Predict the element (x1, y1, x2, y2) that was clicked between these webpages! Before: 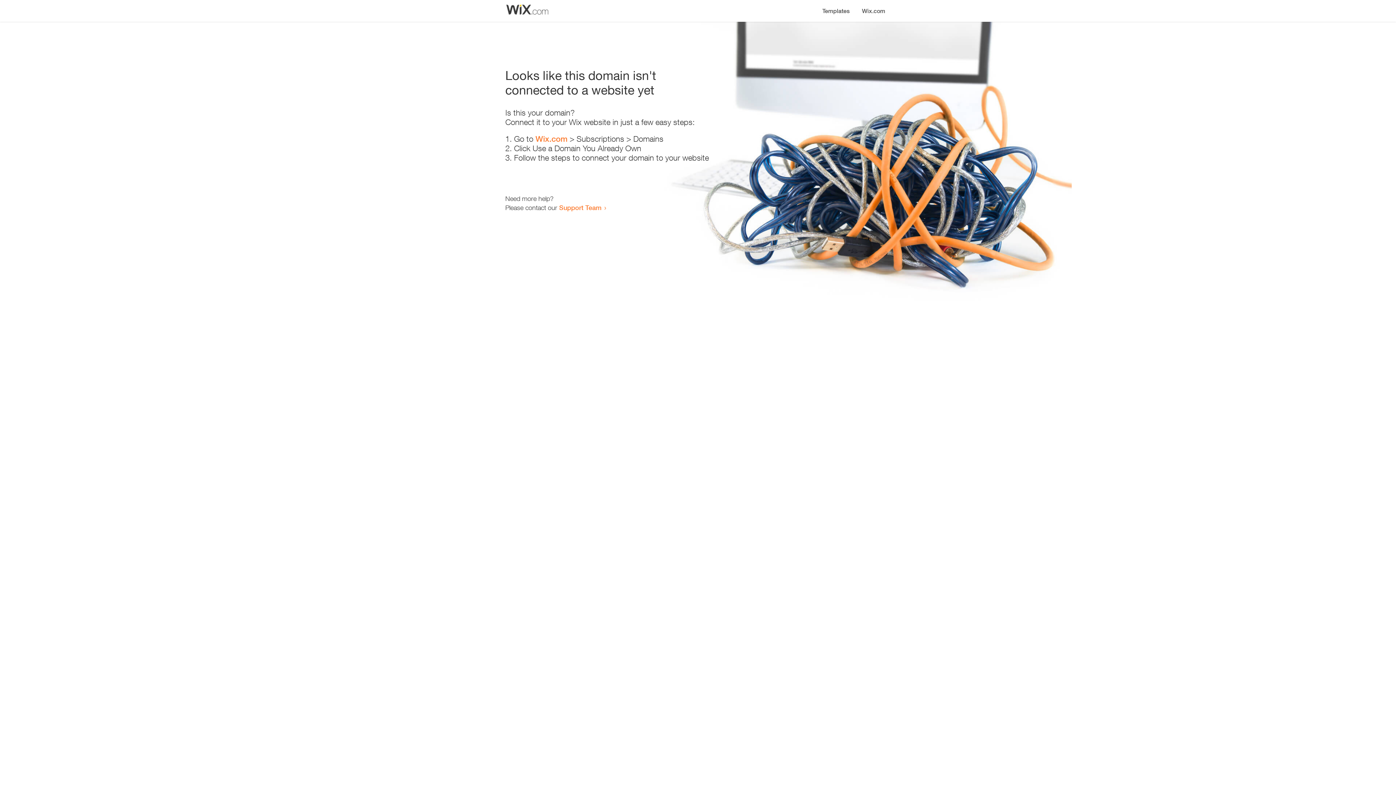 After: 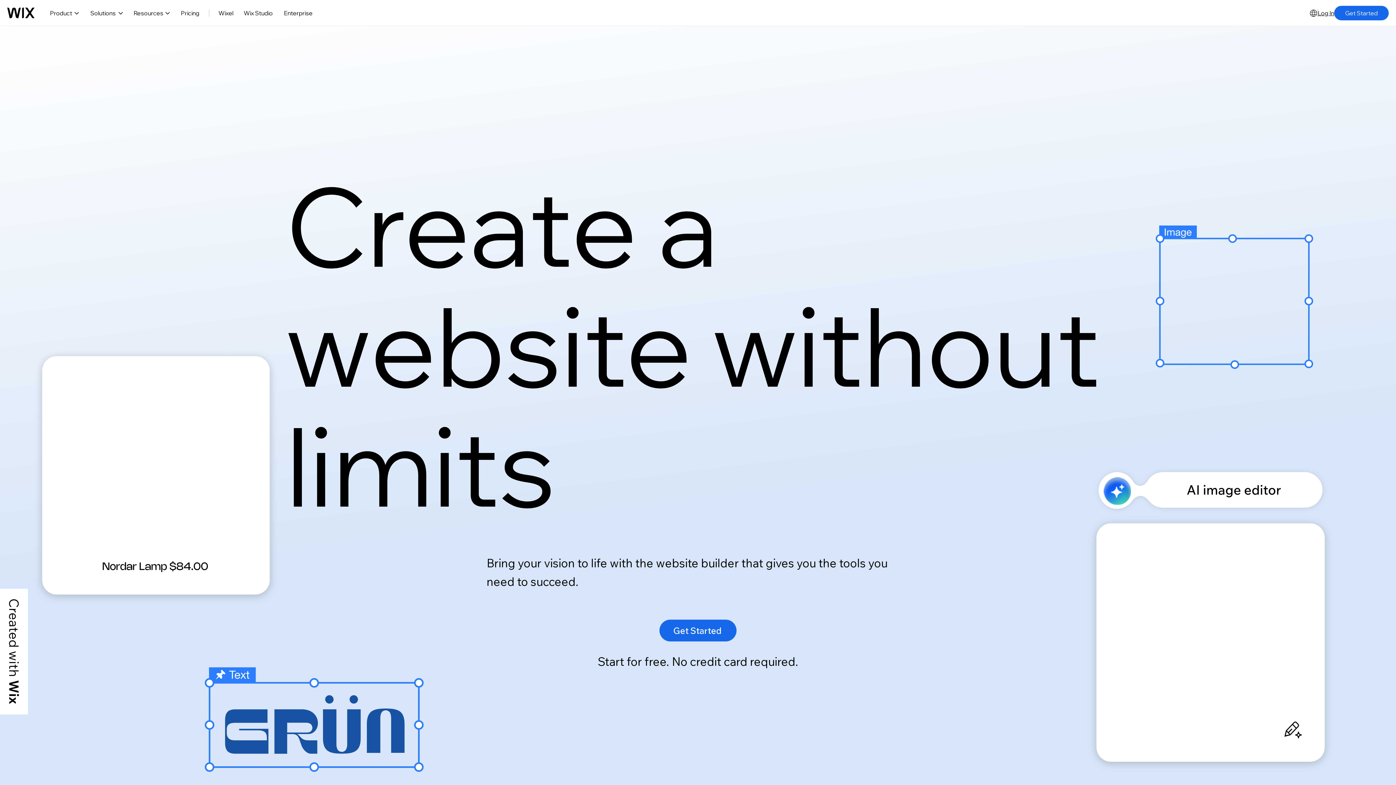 Action: label: Wix.com bbox: (535, 134, 567, 143)